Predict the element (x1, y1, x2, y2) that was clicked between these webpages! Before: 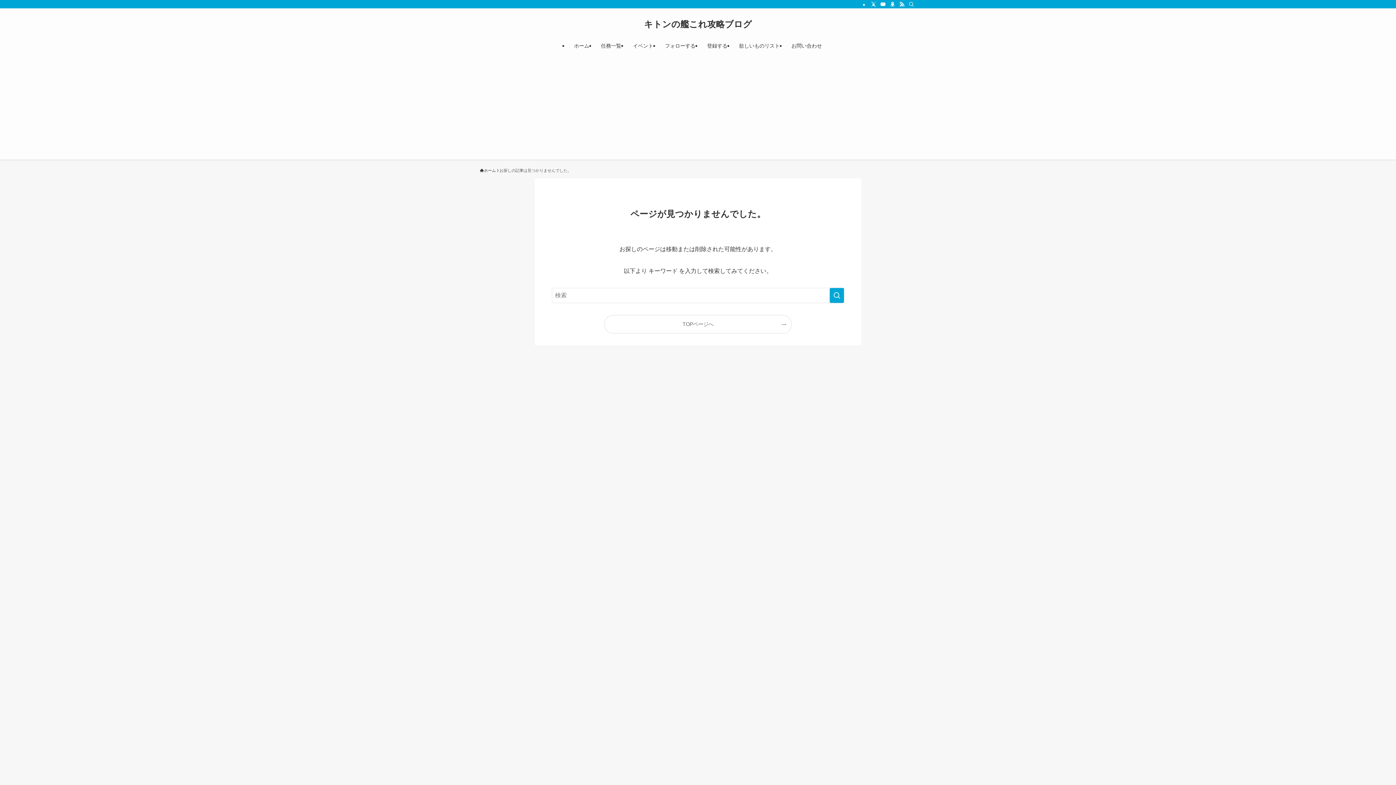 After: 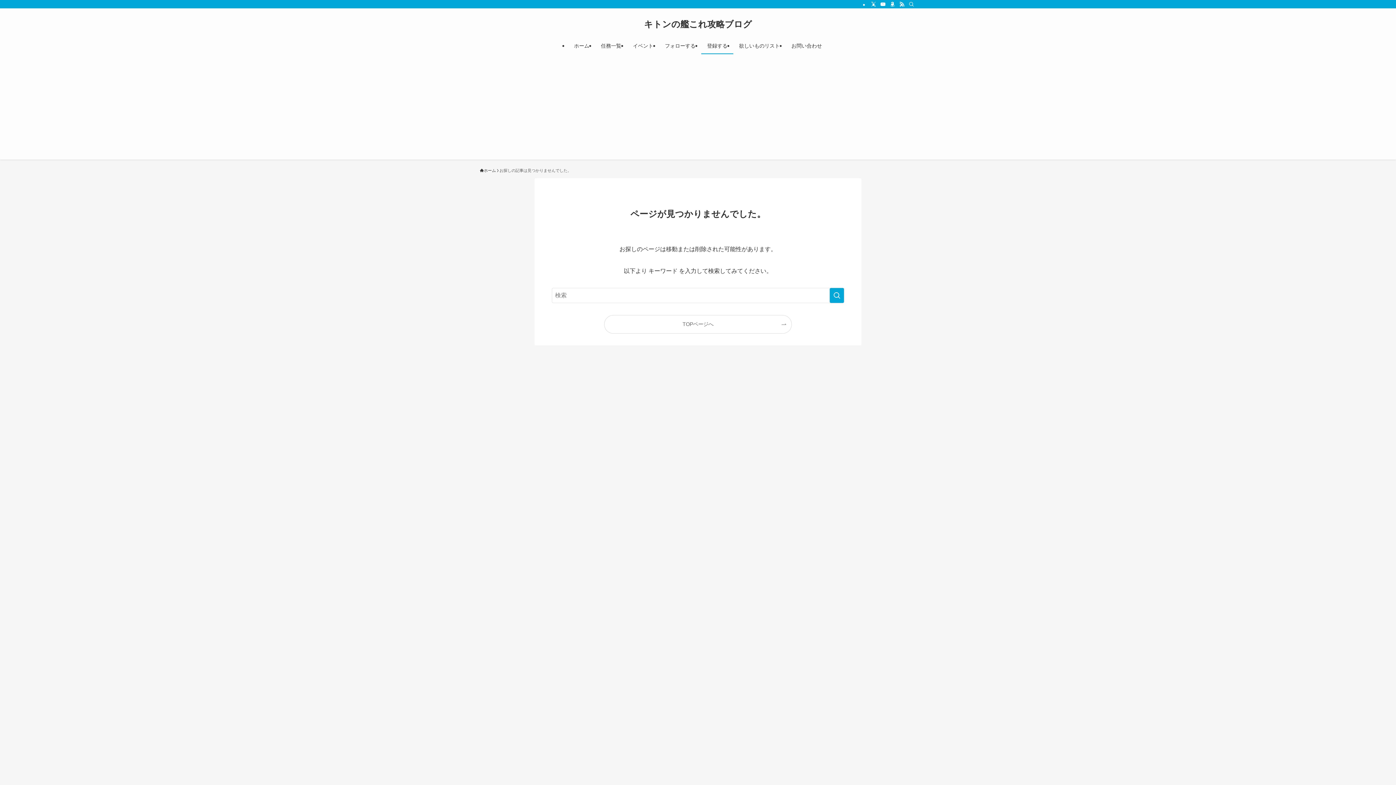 Action: bbox: (701, 37, 733, 54) label: 登録する